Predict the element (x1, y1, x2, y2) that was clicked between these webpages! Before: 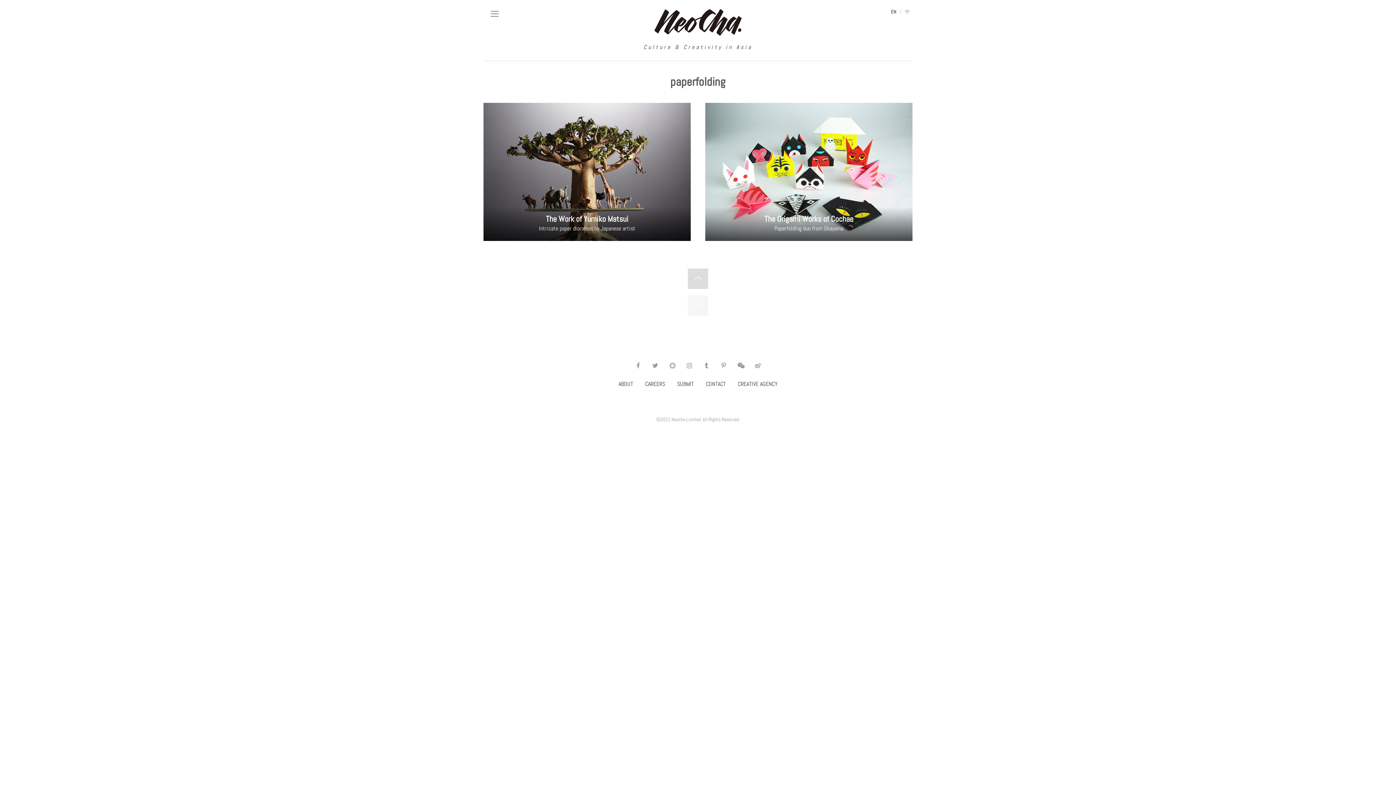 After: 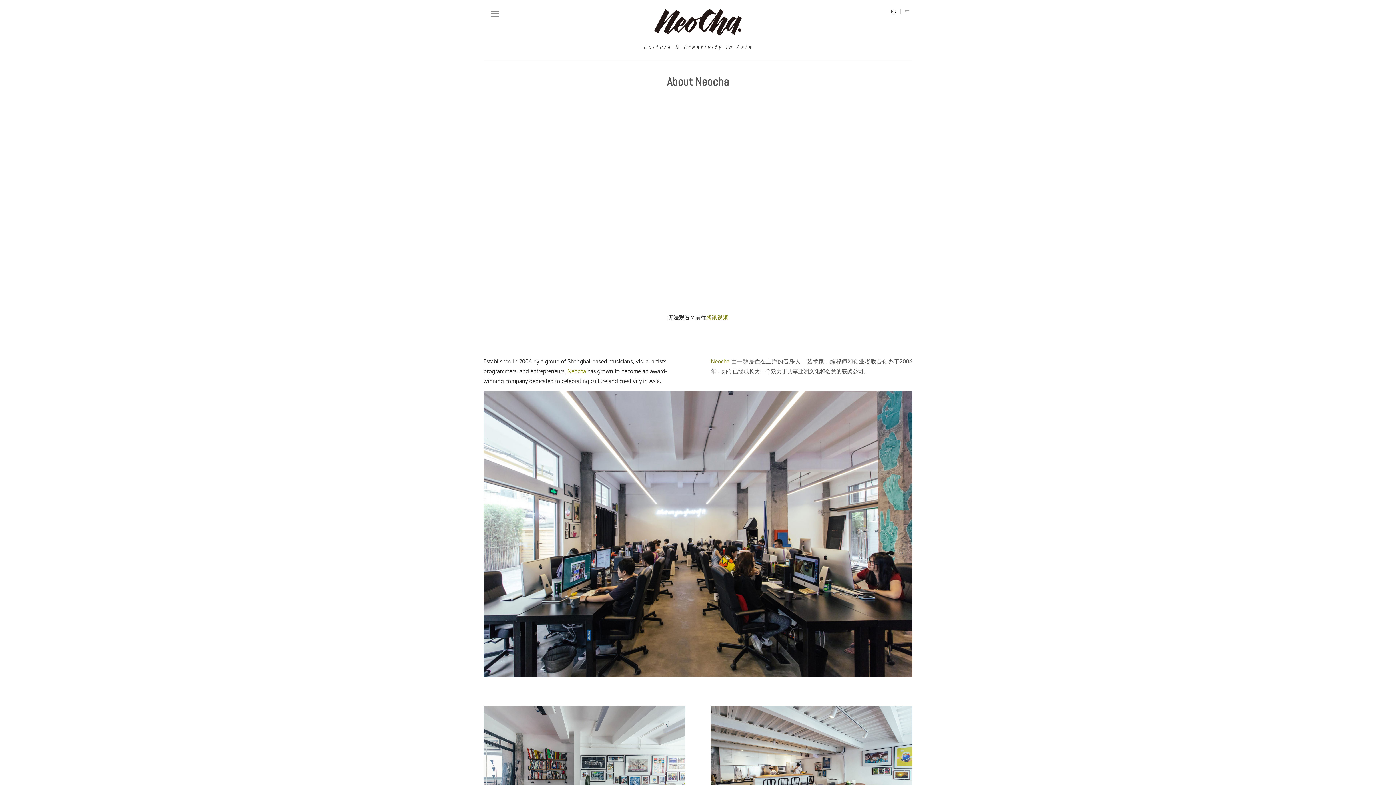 Action: bbox: (618, 380, 633, 387) label: ABOUT